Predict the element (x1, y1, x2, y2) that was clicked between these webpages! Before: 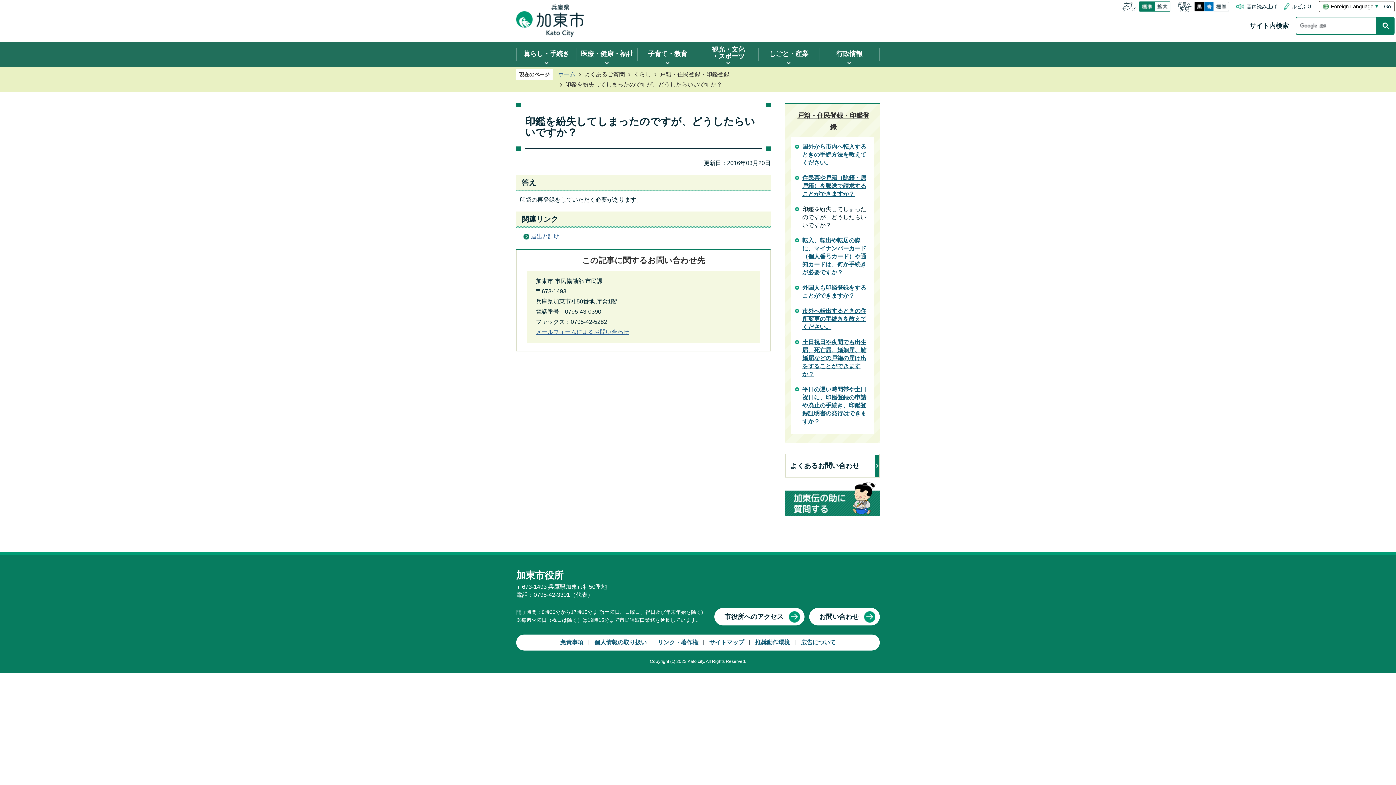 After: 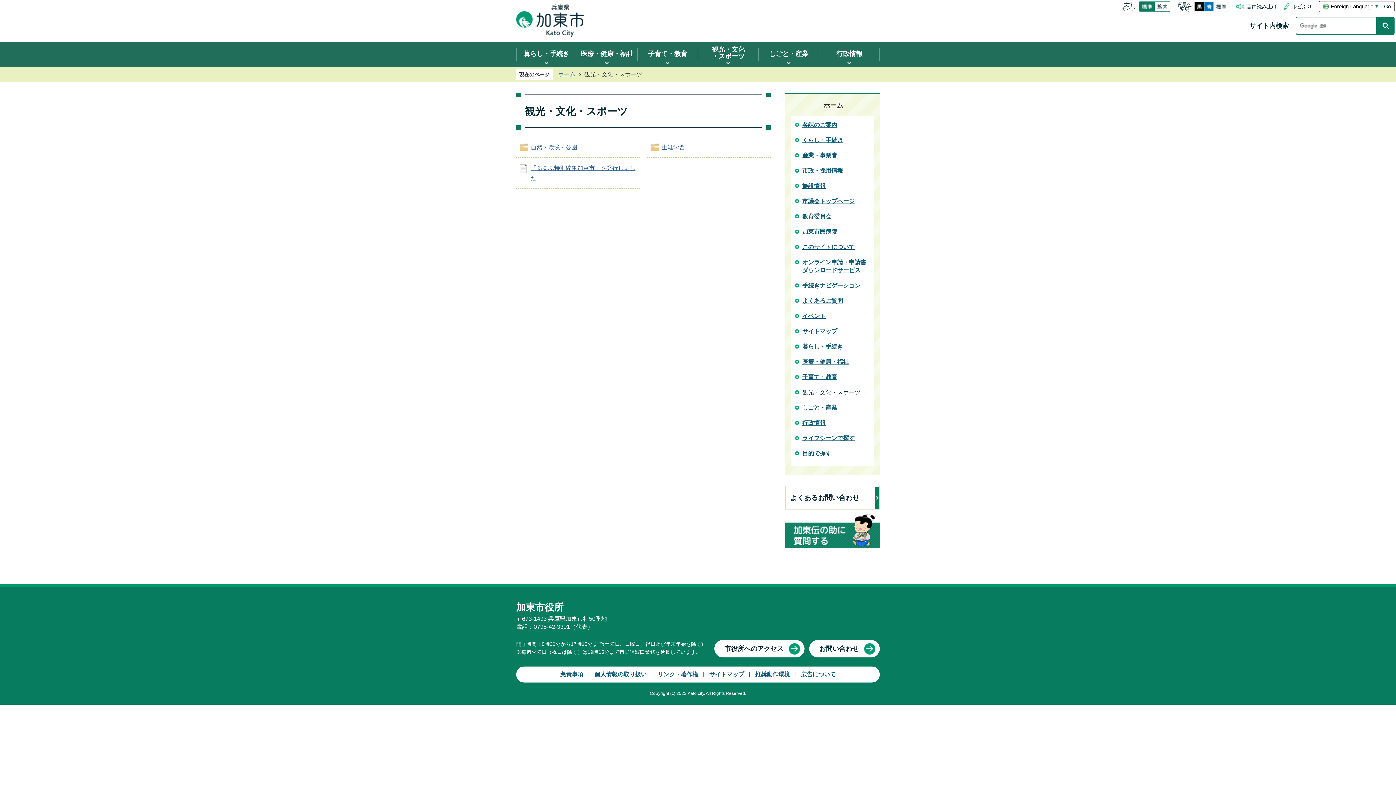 Action: bbox: (698, 41, 758, 67) label: 観光・文化・スポーツ